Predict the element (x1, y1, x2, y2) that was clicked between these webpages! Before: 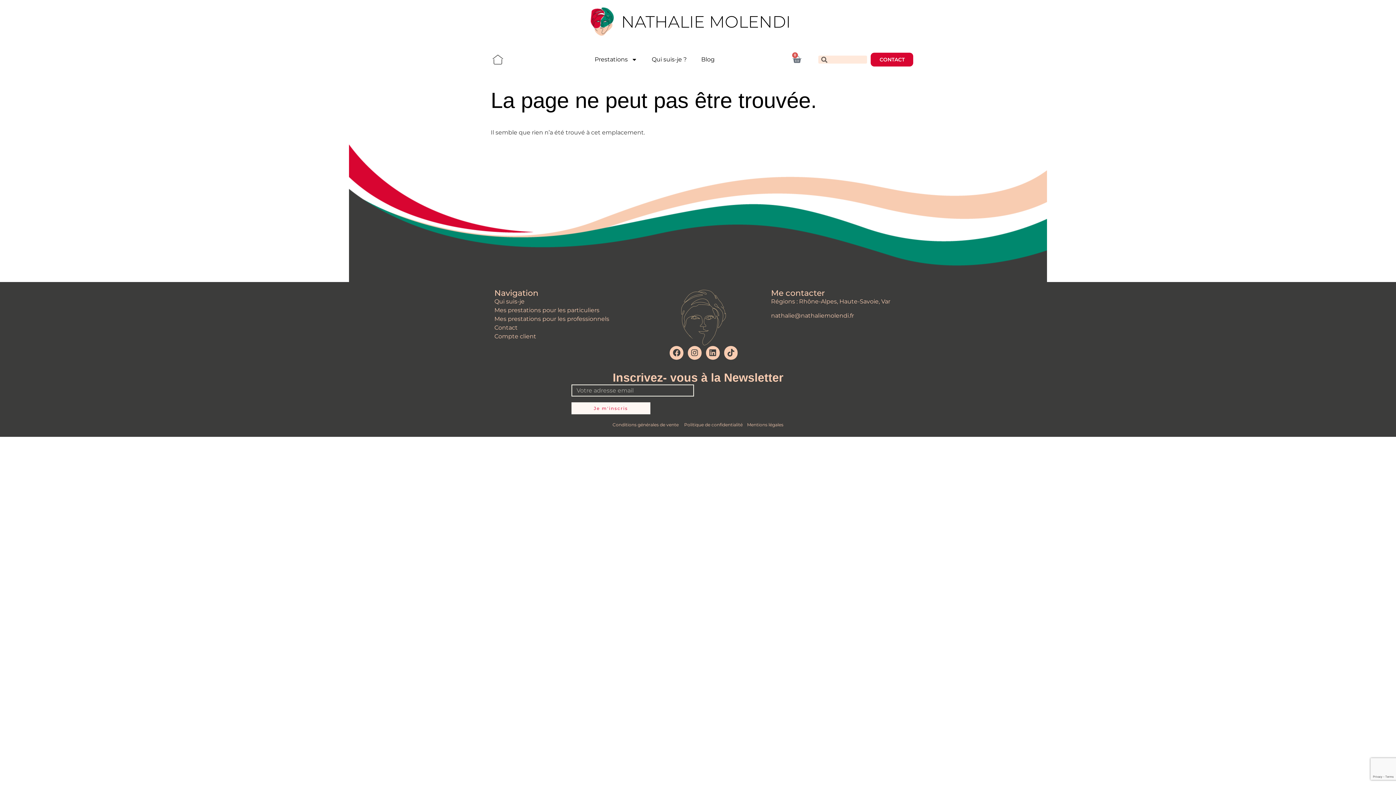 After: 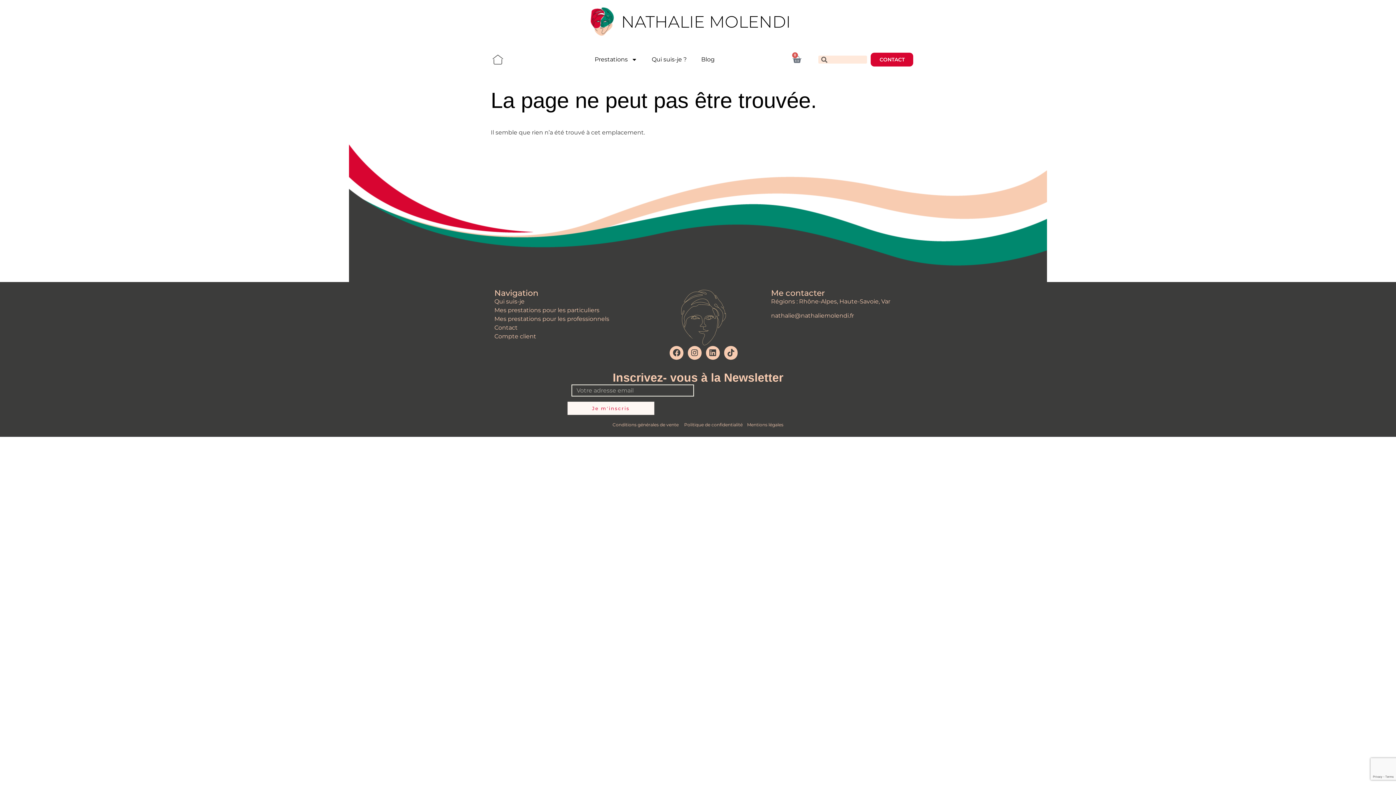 Action: label: Je m'inscris bbox: (571, 402, 650, 414)